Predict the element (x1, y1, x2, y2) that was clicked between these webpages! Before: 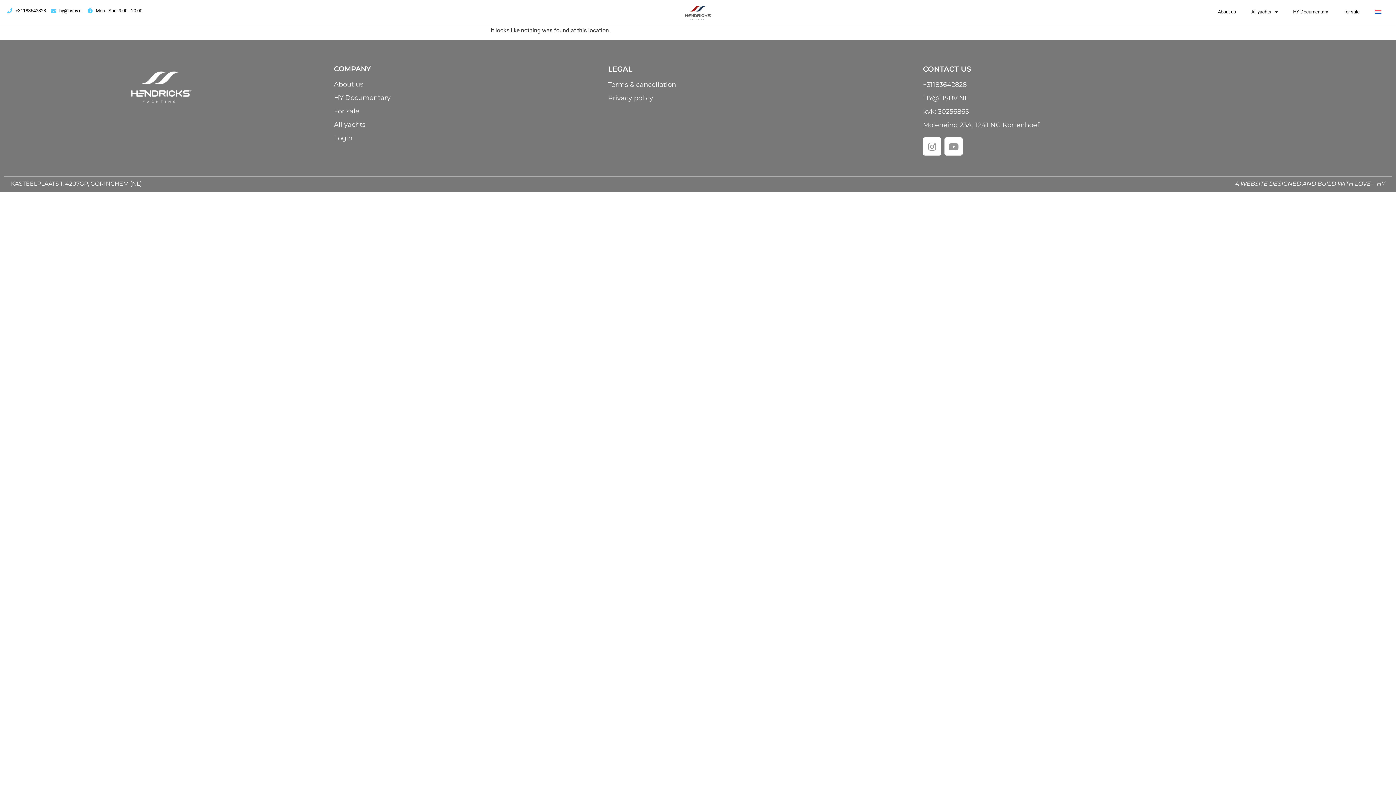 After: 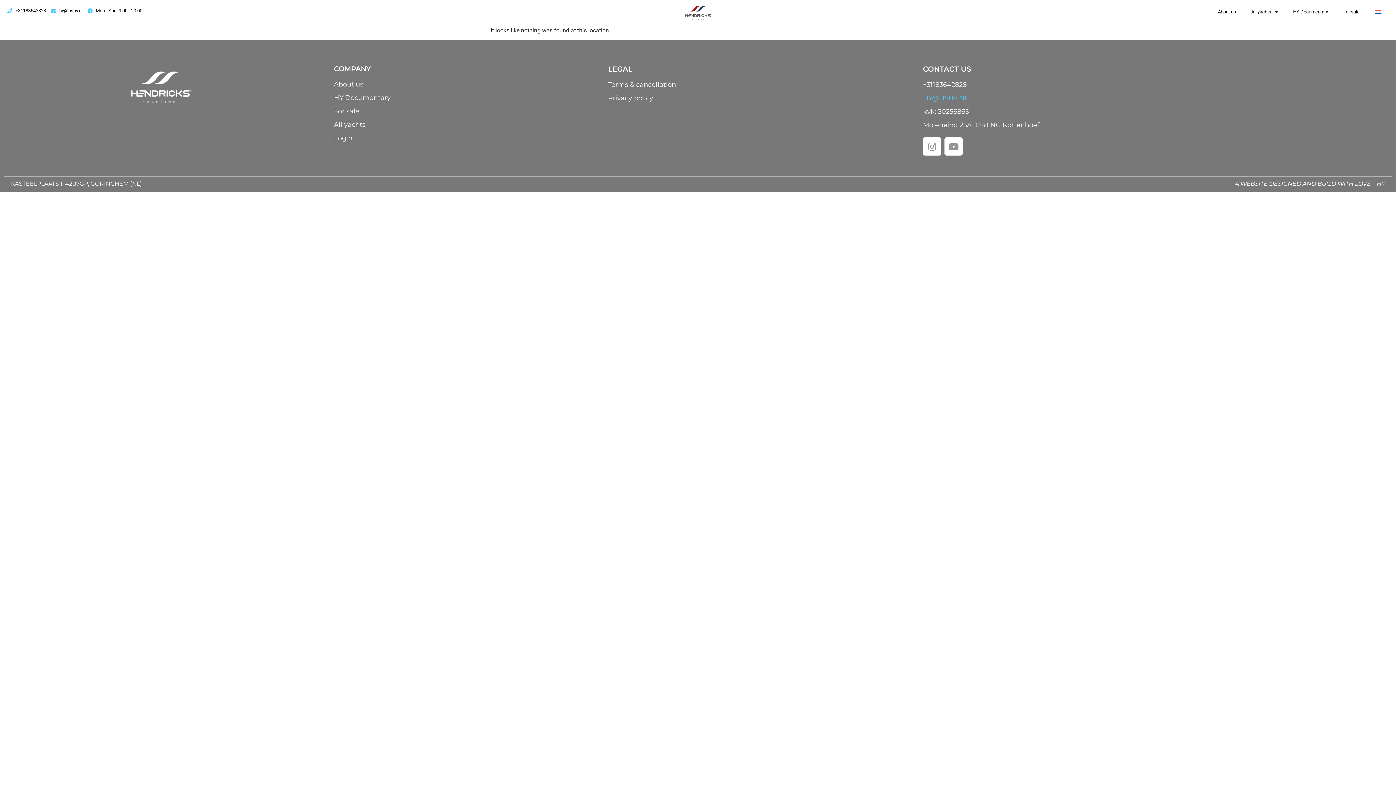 Action: bbox: (923, 93, 1353, 103) label: HY@HSBV.NL